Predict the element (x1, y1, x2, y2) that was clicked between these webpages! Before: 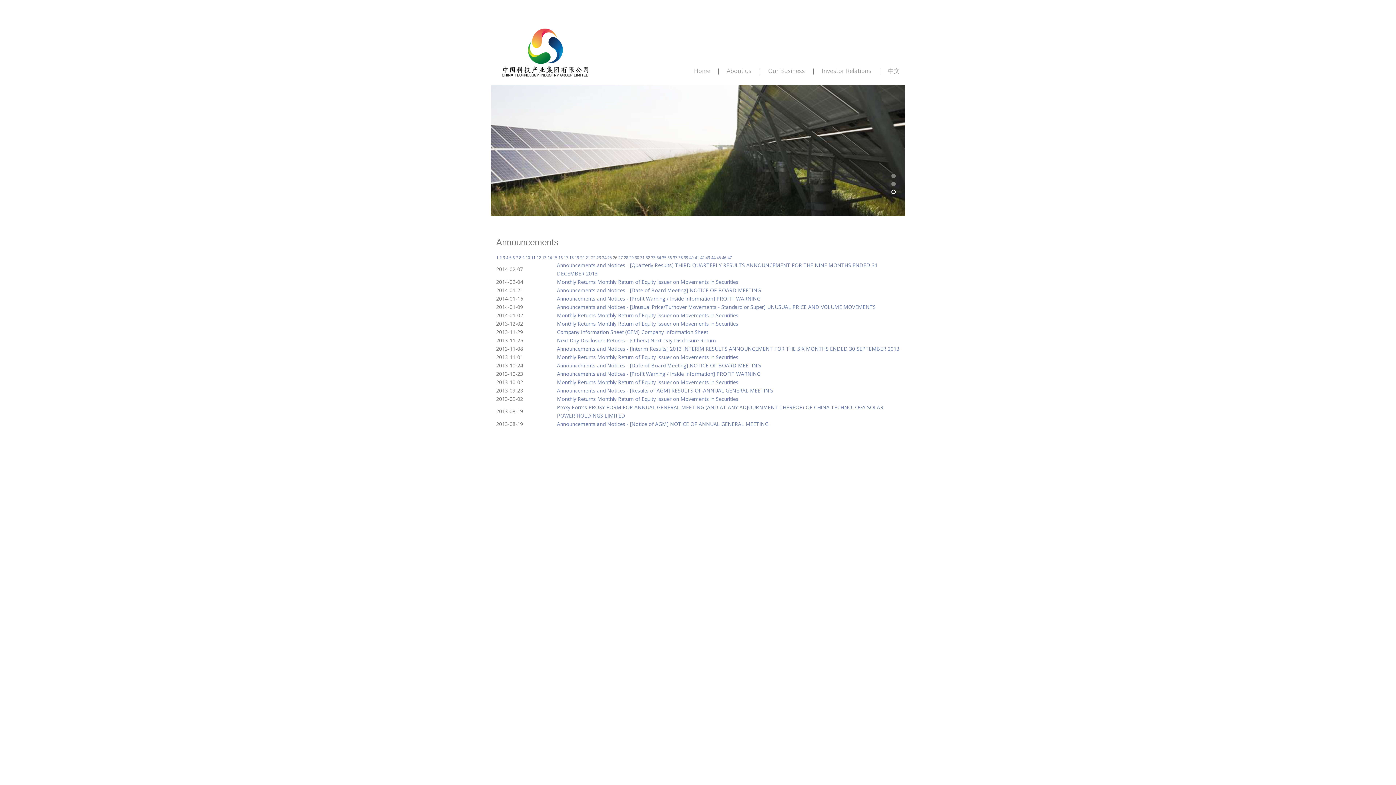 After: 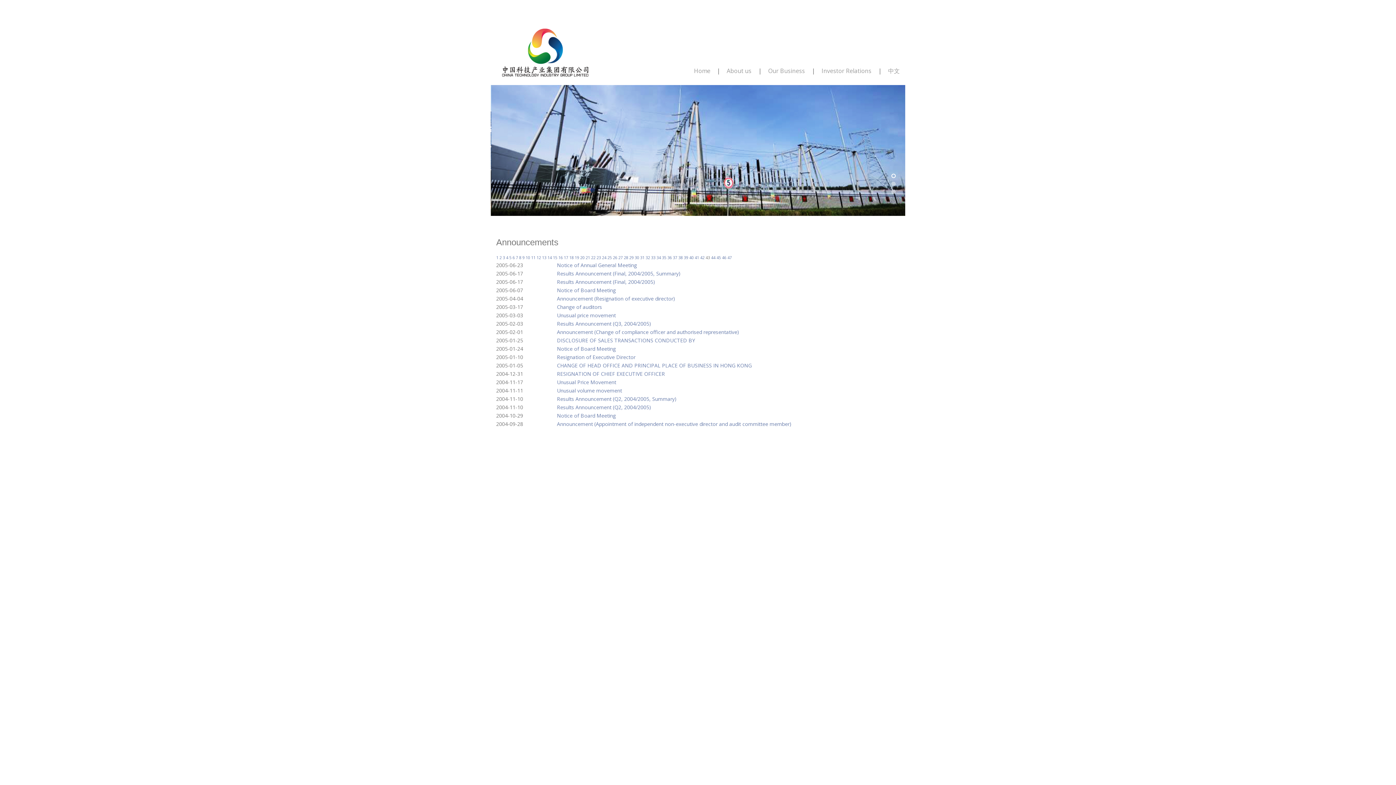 Action: label: 43 bbox: (705, 254, 710, 260)